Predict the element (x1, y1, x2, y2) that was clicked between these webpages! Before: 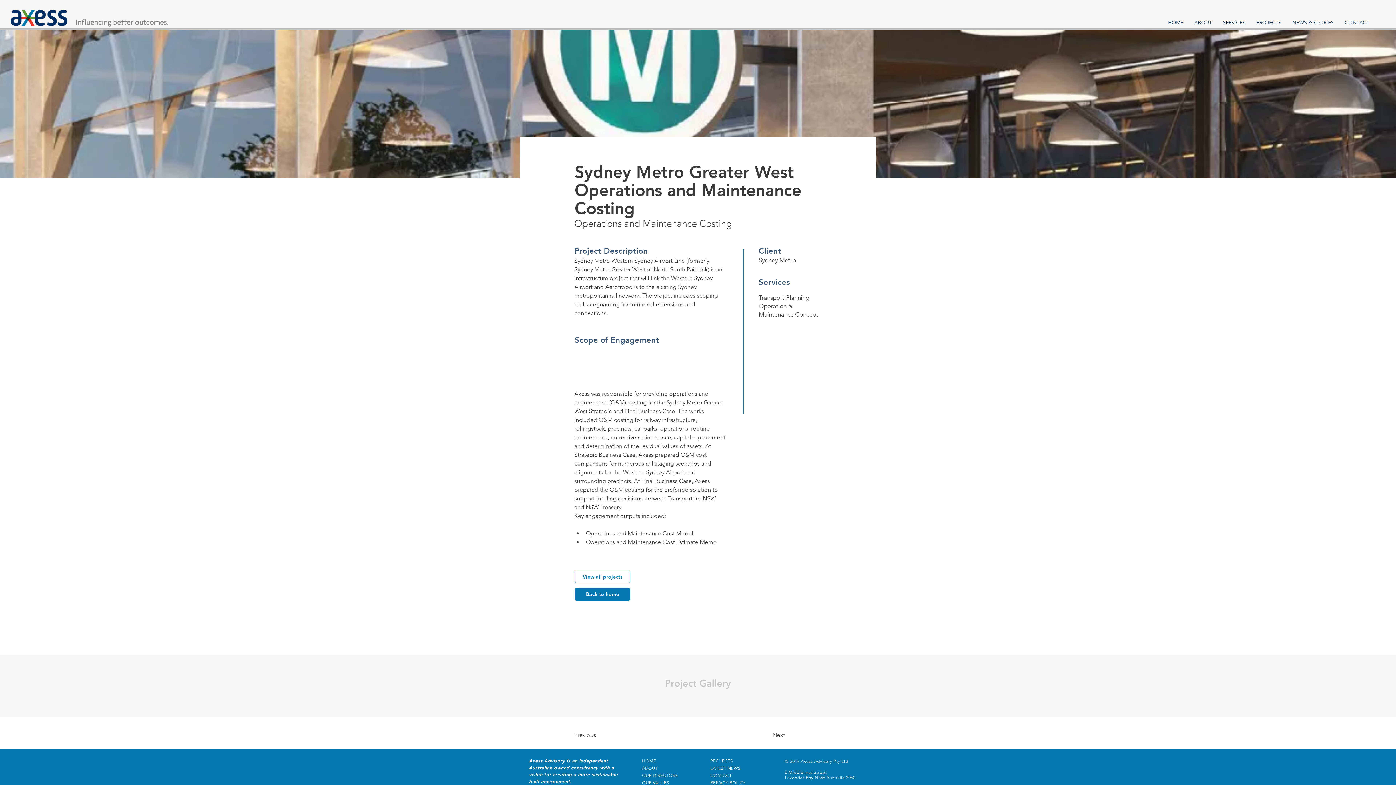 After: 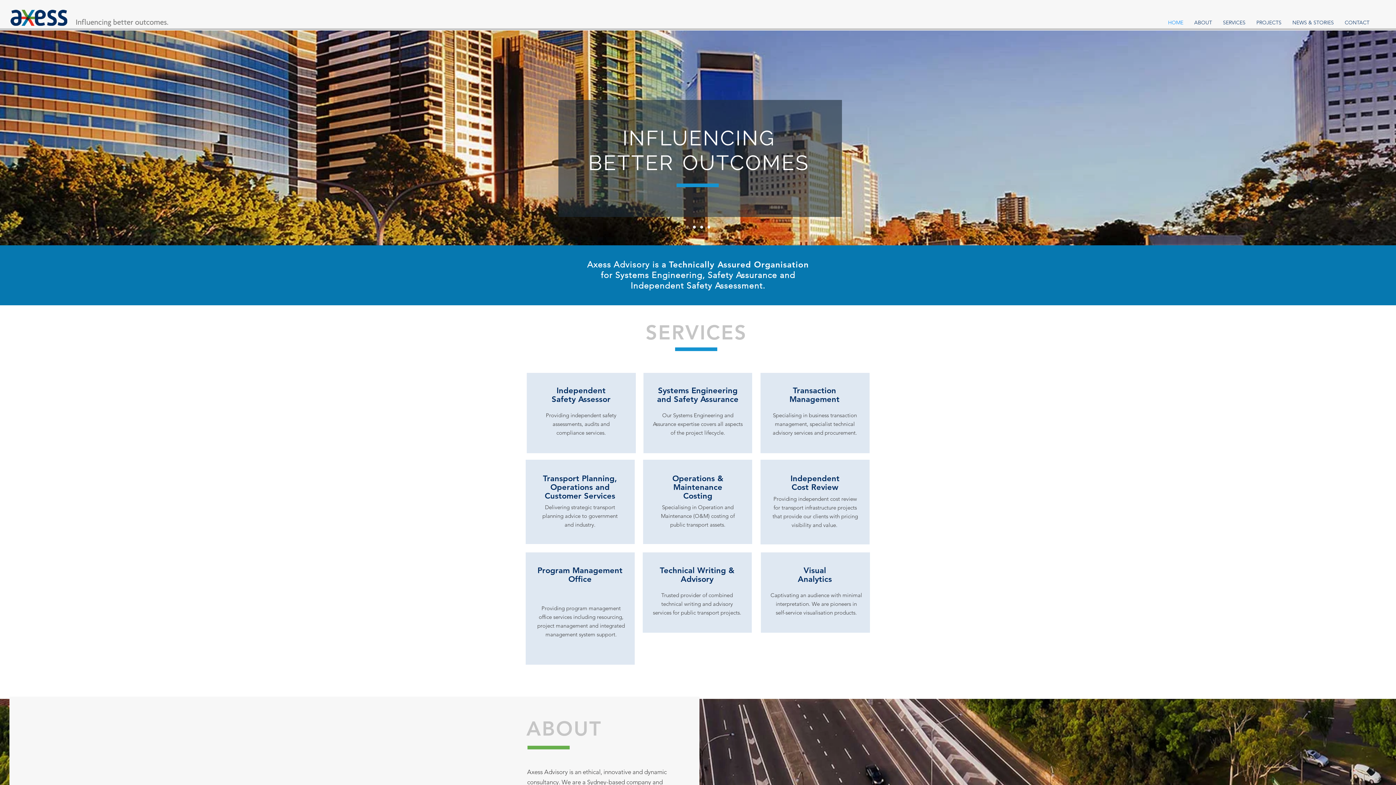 Action: label: PROJECTS bbox: (1251, 18, 1287, 26)